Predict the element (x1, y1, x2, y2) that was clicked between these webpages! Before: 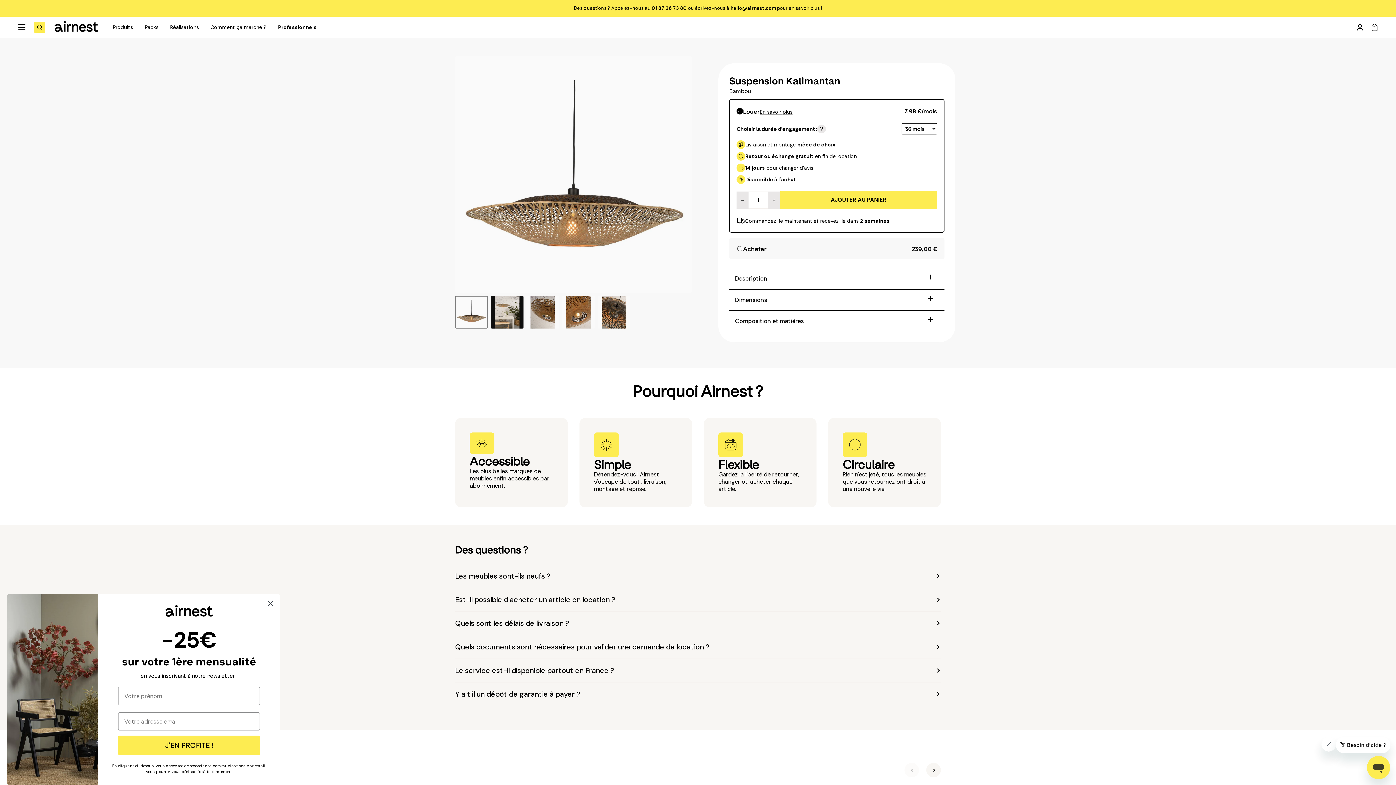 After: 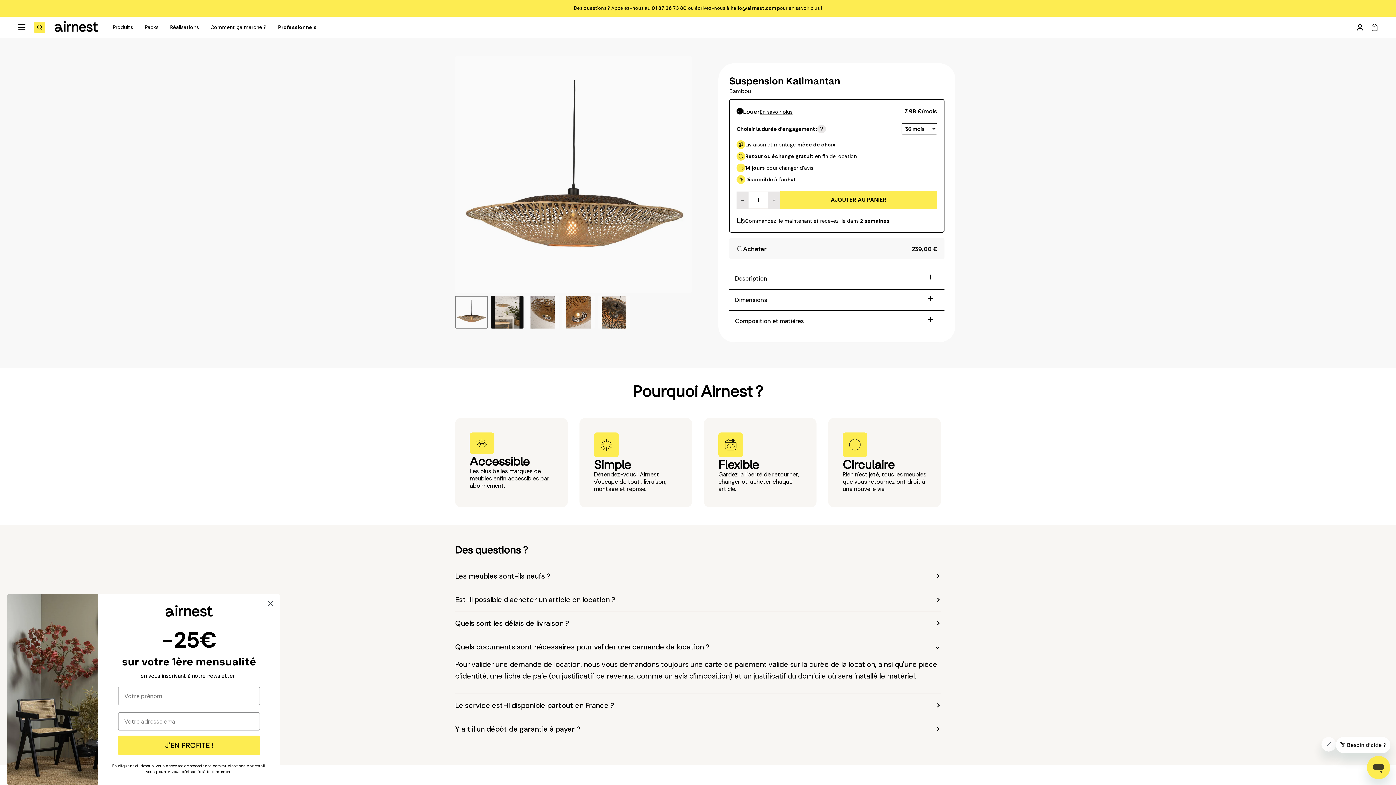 Action: bbox: (455, 635, 941, 658) label: Quels documents sont nécessaires pour valider une demande de location ?